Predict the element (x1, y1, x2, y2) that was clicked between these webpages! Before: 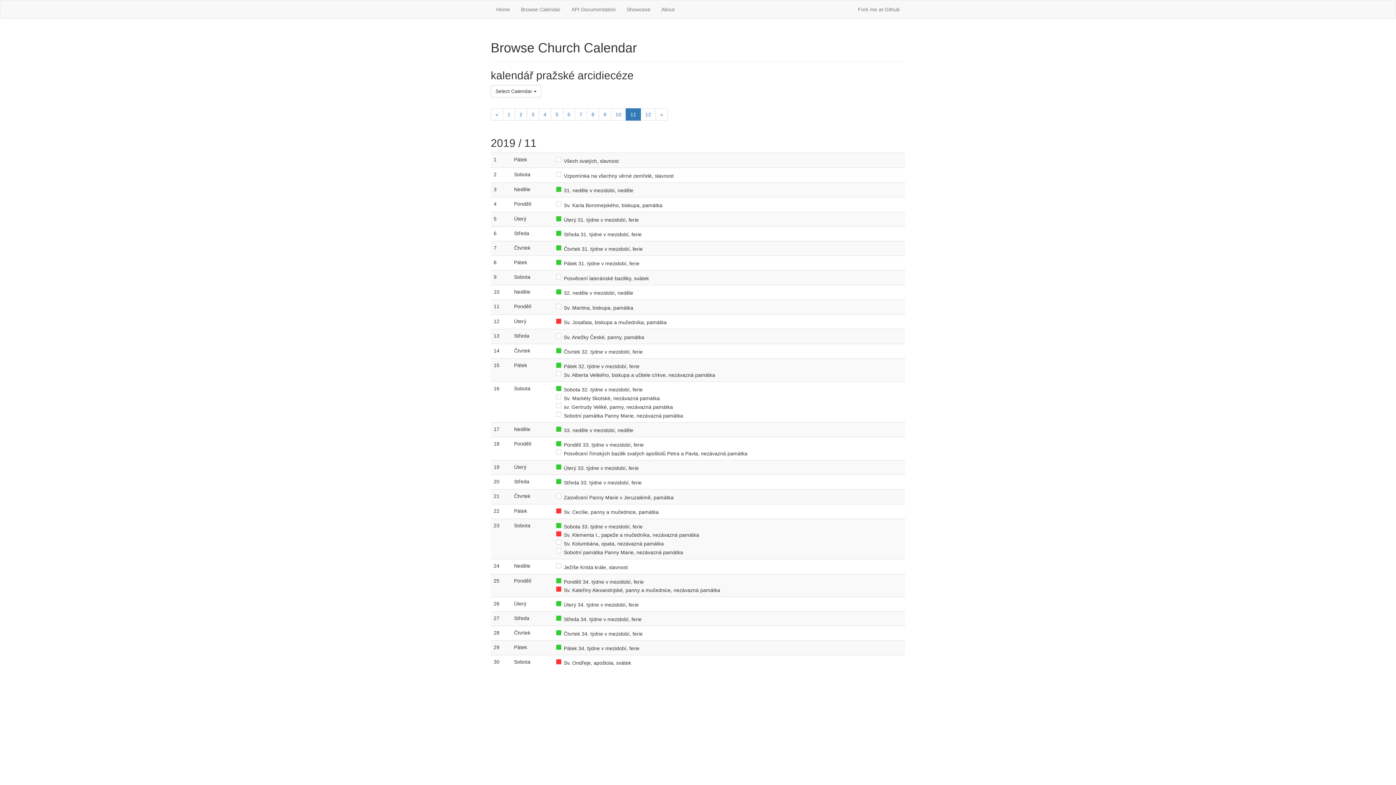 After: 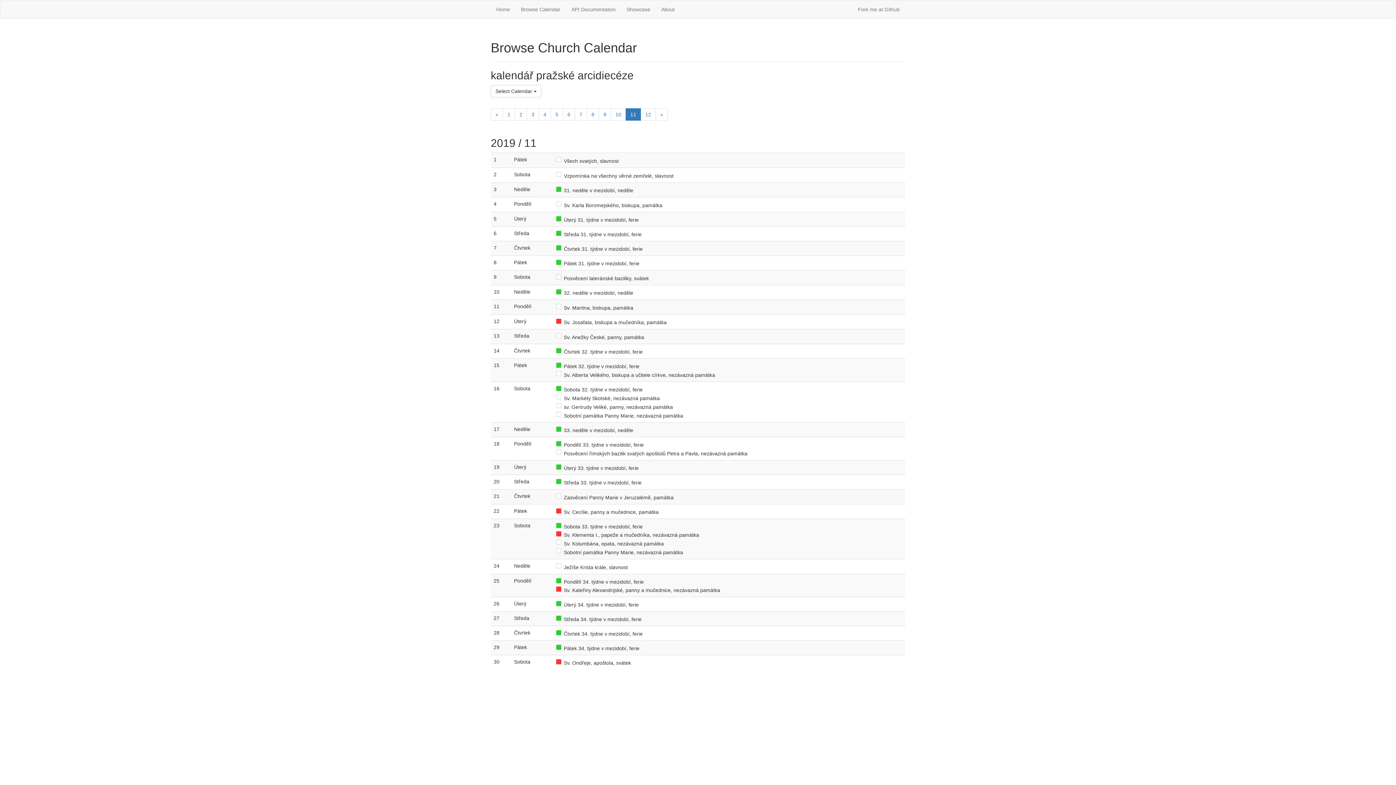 Action: bbox: (625, 108, 641, 120) label: 11